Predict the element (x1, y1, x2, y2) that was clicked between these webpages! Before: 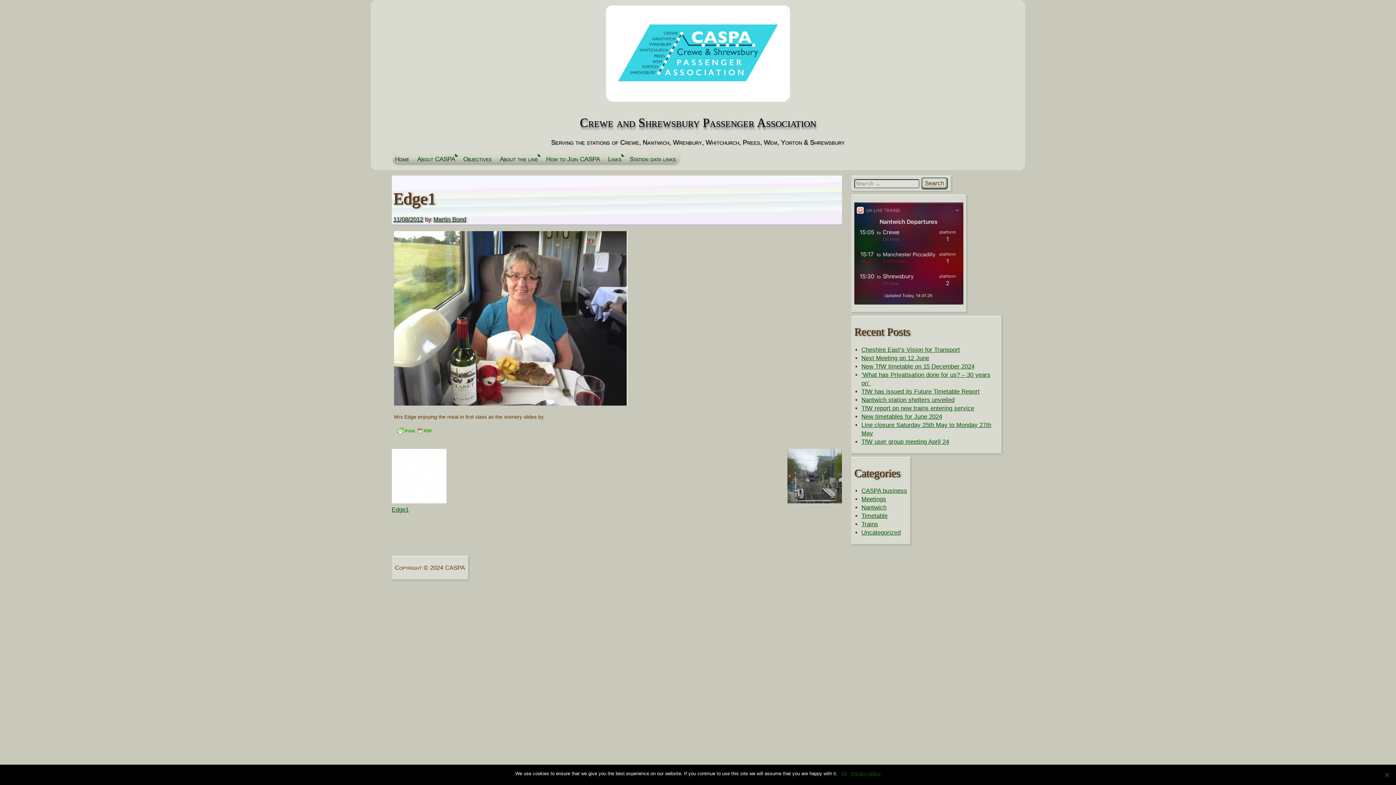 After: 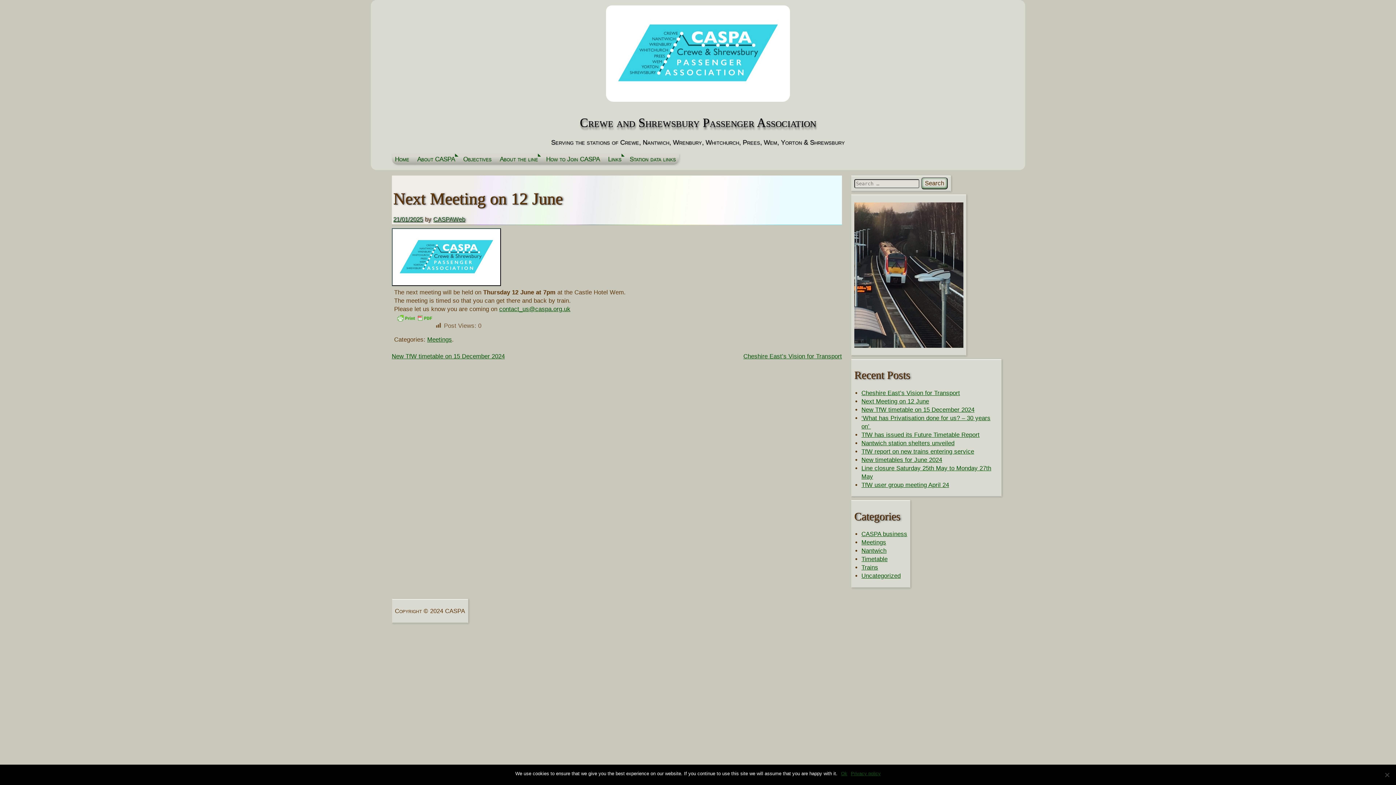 Action: label: Next Meeting on 12 June bbox: (861, 354, 929, 361)